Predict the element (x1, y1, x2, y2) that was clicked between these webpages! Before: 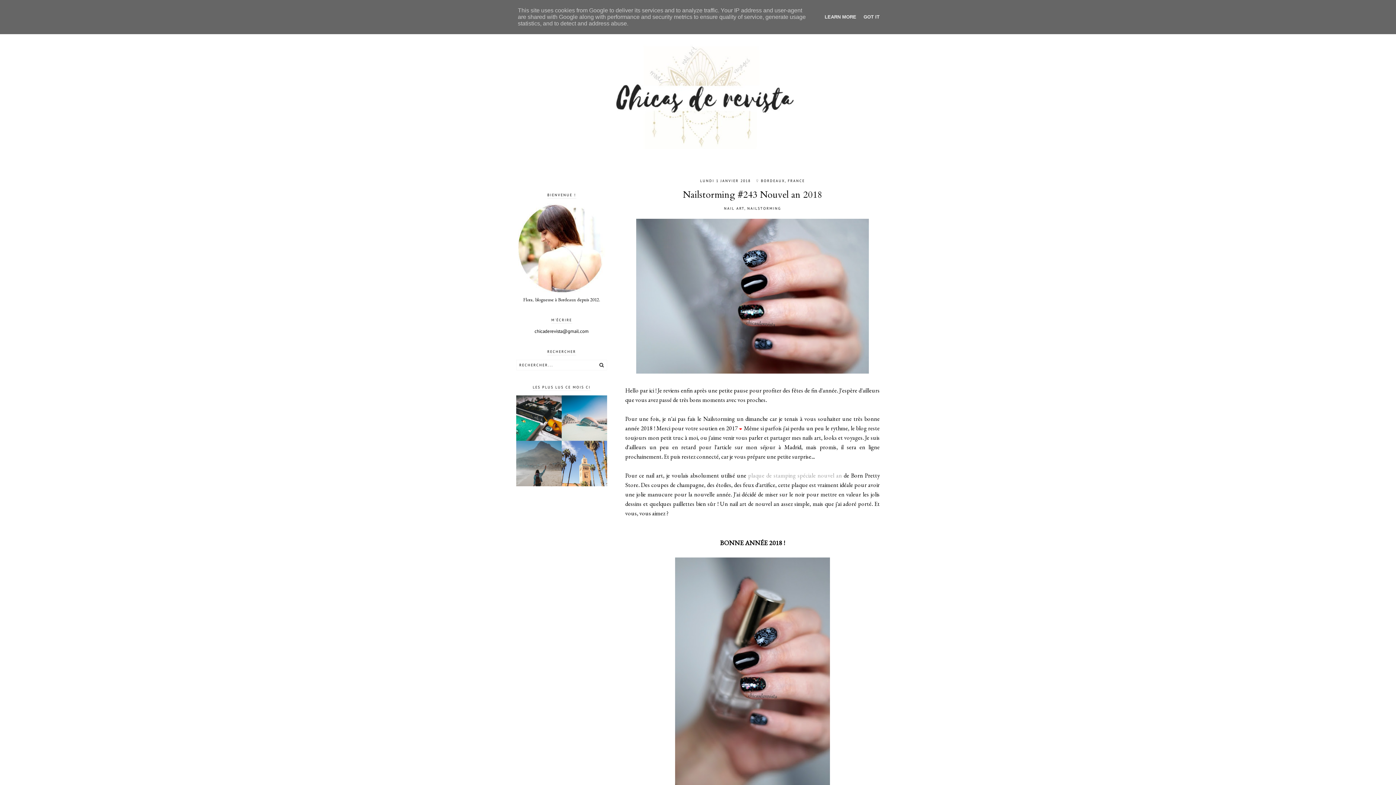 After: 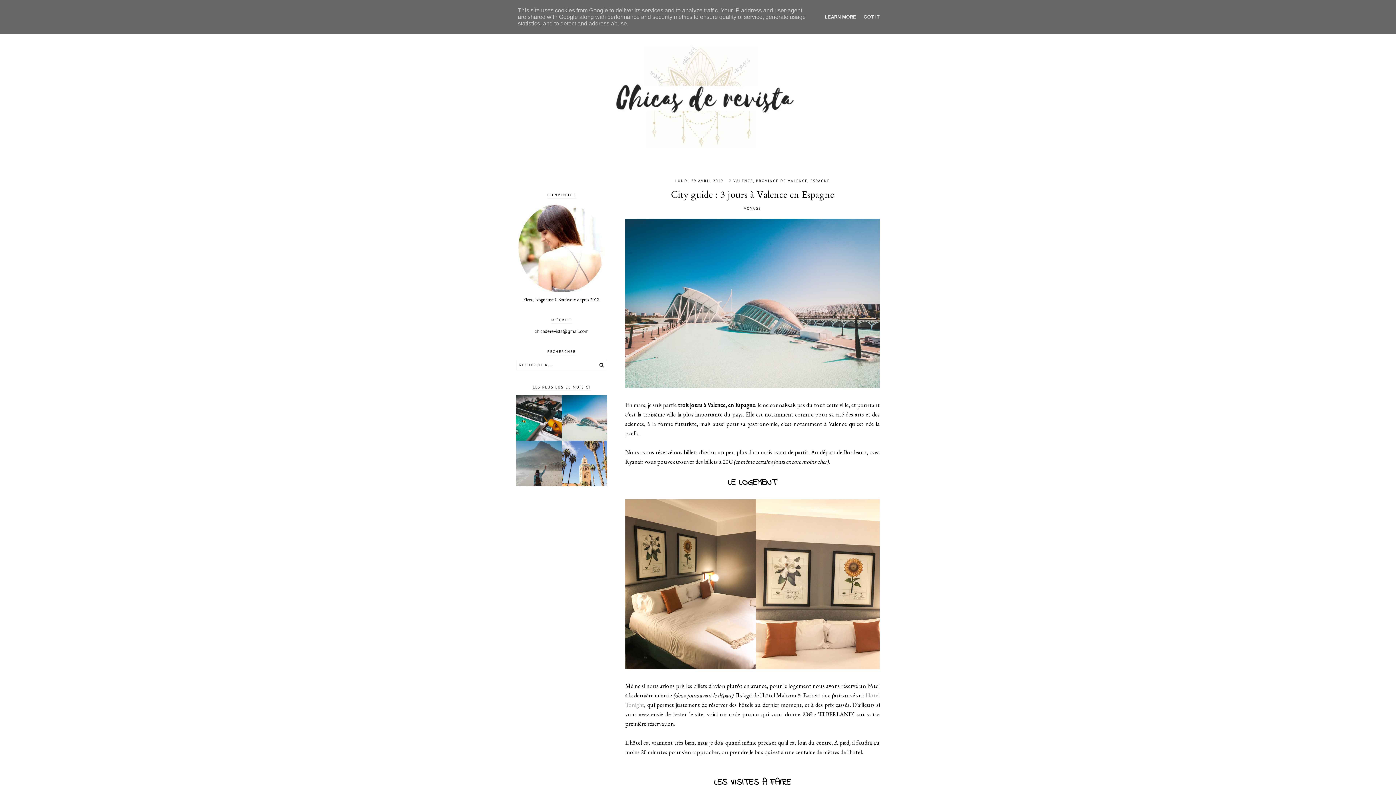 Action: label: City guide : 3 jours à Valence en Espagne bbox: (561, 395, 607, 441)